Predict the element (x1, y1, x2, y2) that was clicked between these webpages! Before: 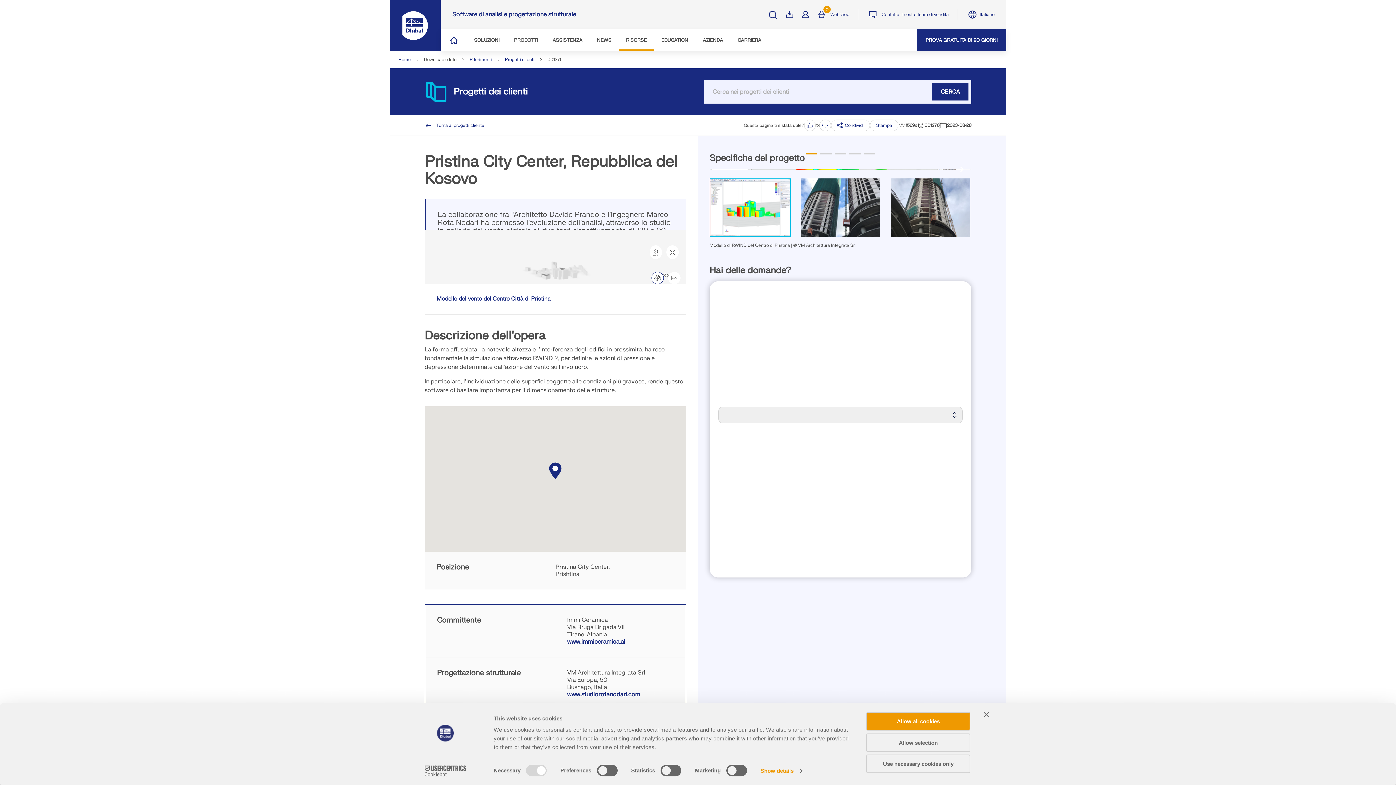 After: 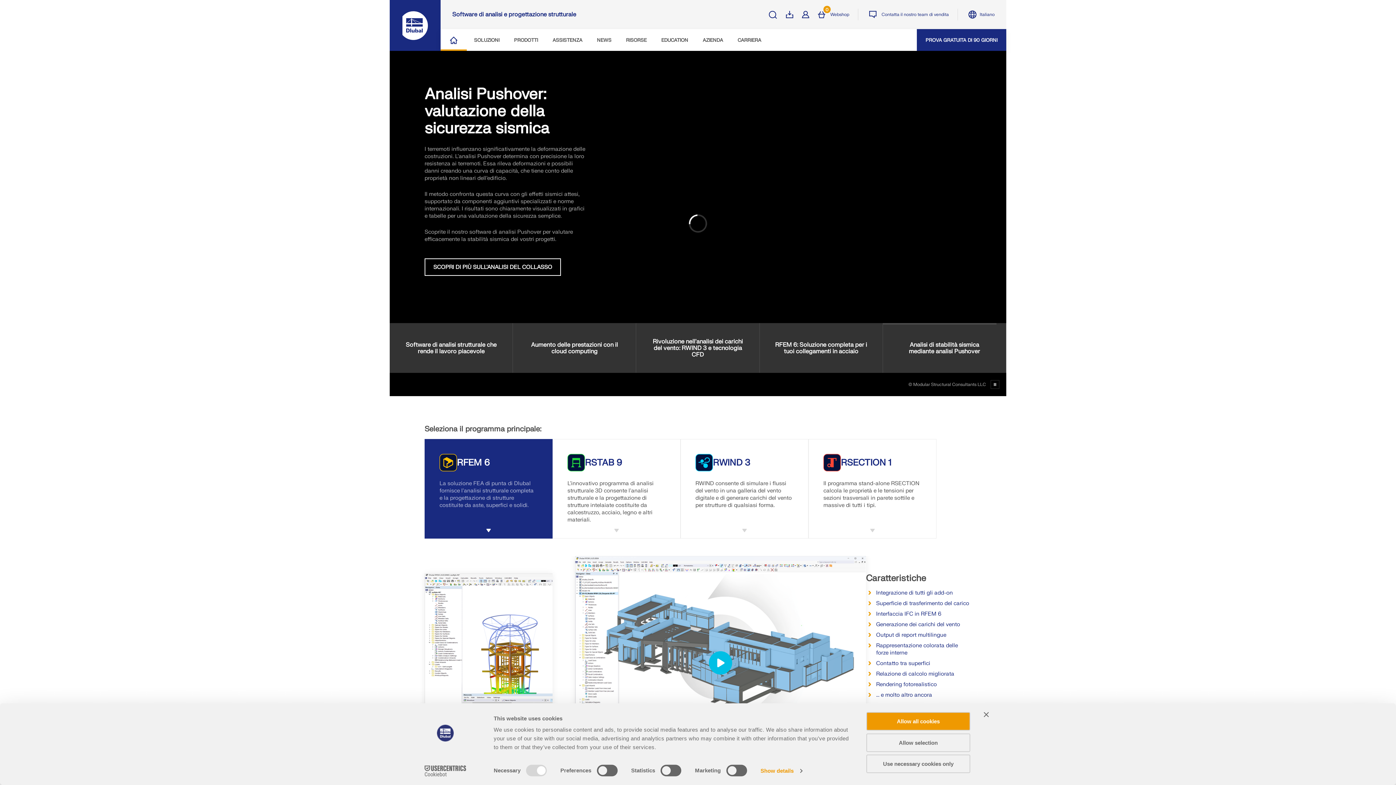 Action: bbox: (398, 56, 410, 62) label: Home